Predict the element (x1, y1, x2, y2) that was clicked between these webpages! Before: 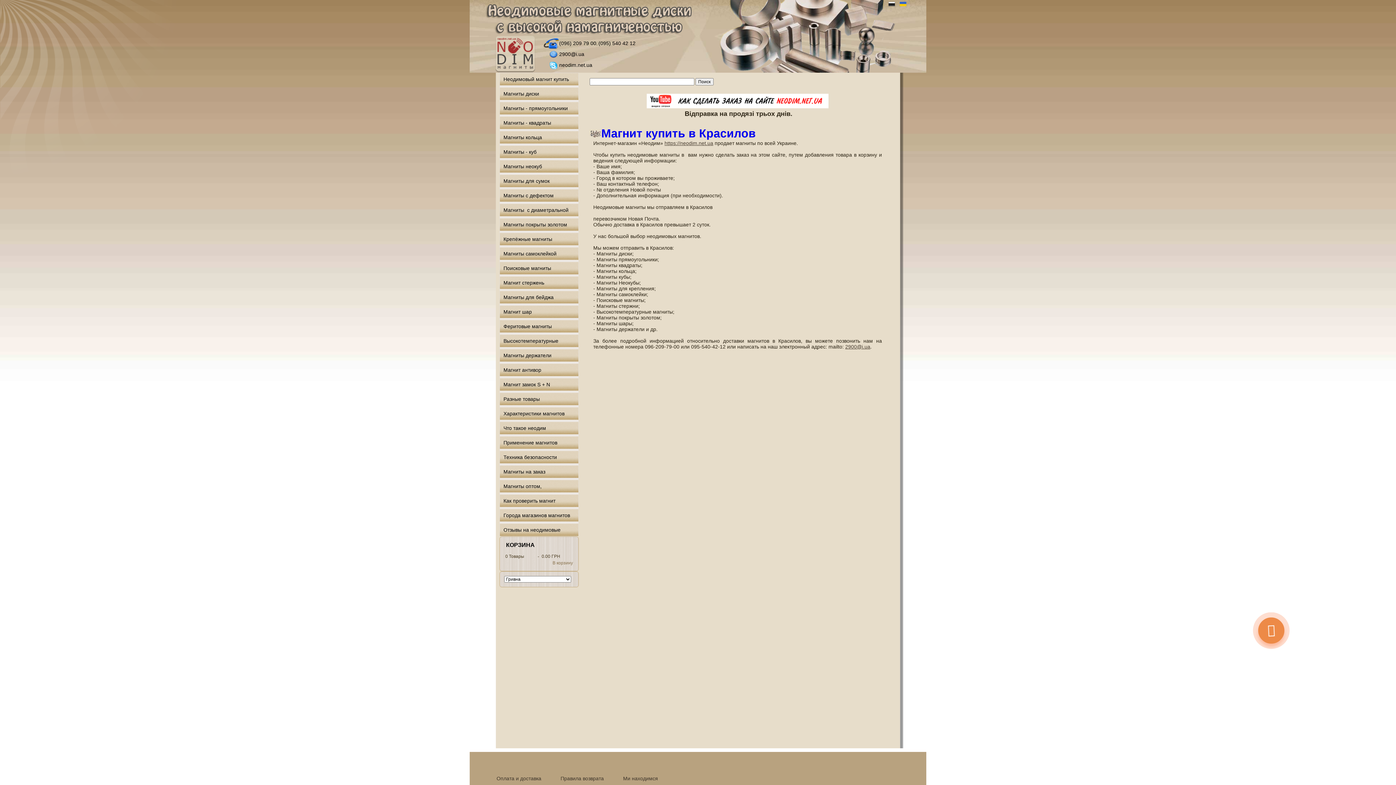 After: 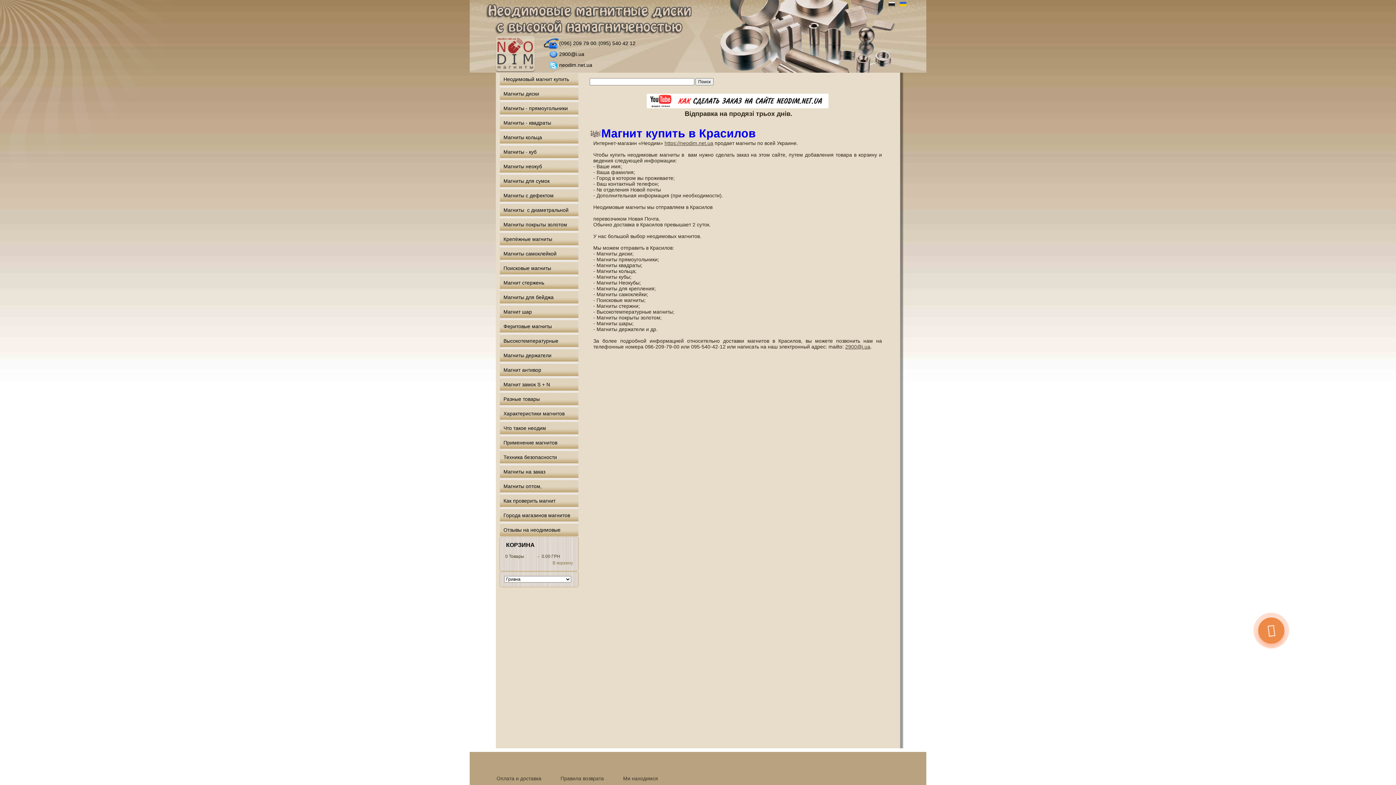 Action: bbox: (544, 38, 596, 49) label: (096) 209 79 00